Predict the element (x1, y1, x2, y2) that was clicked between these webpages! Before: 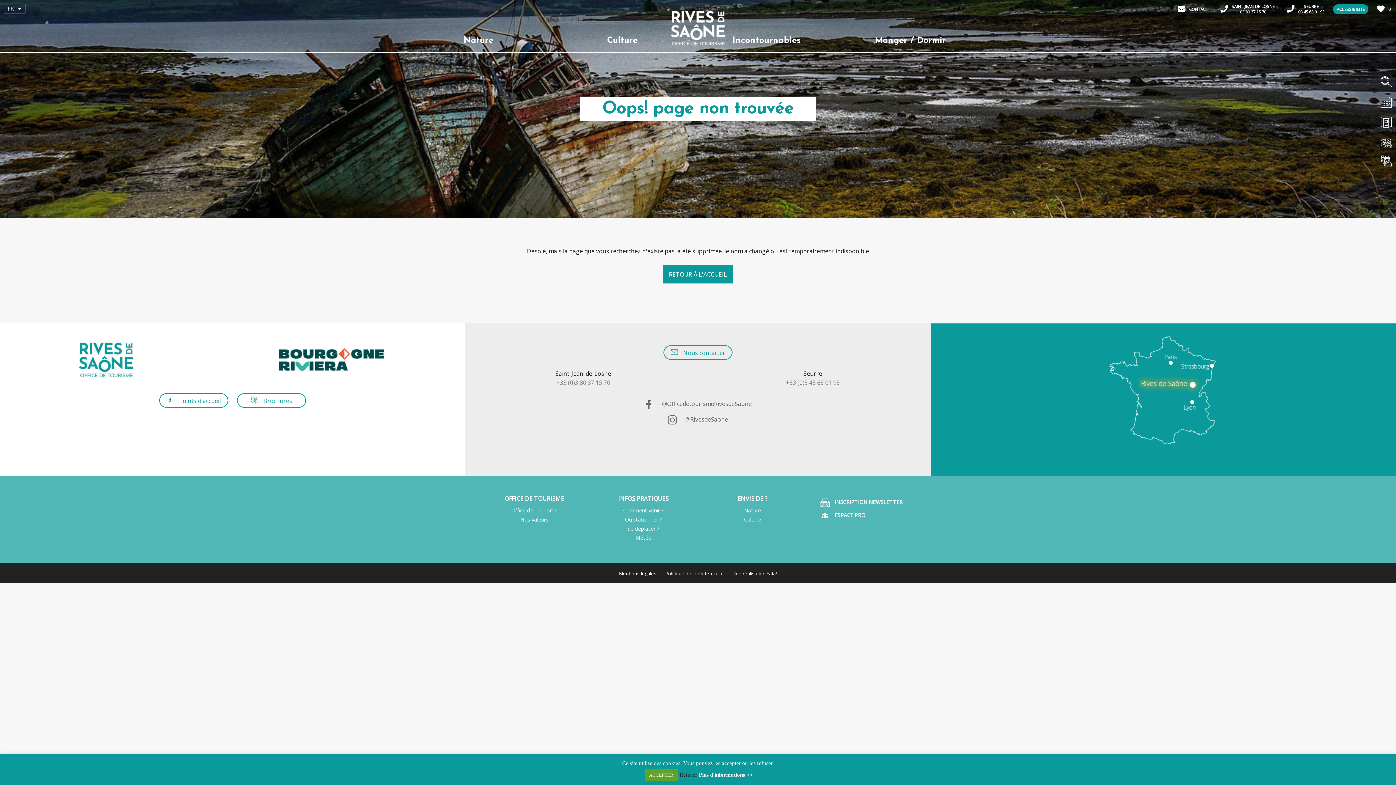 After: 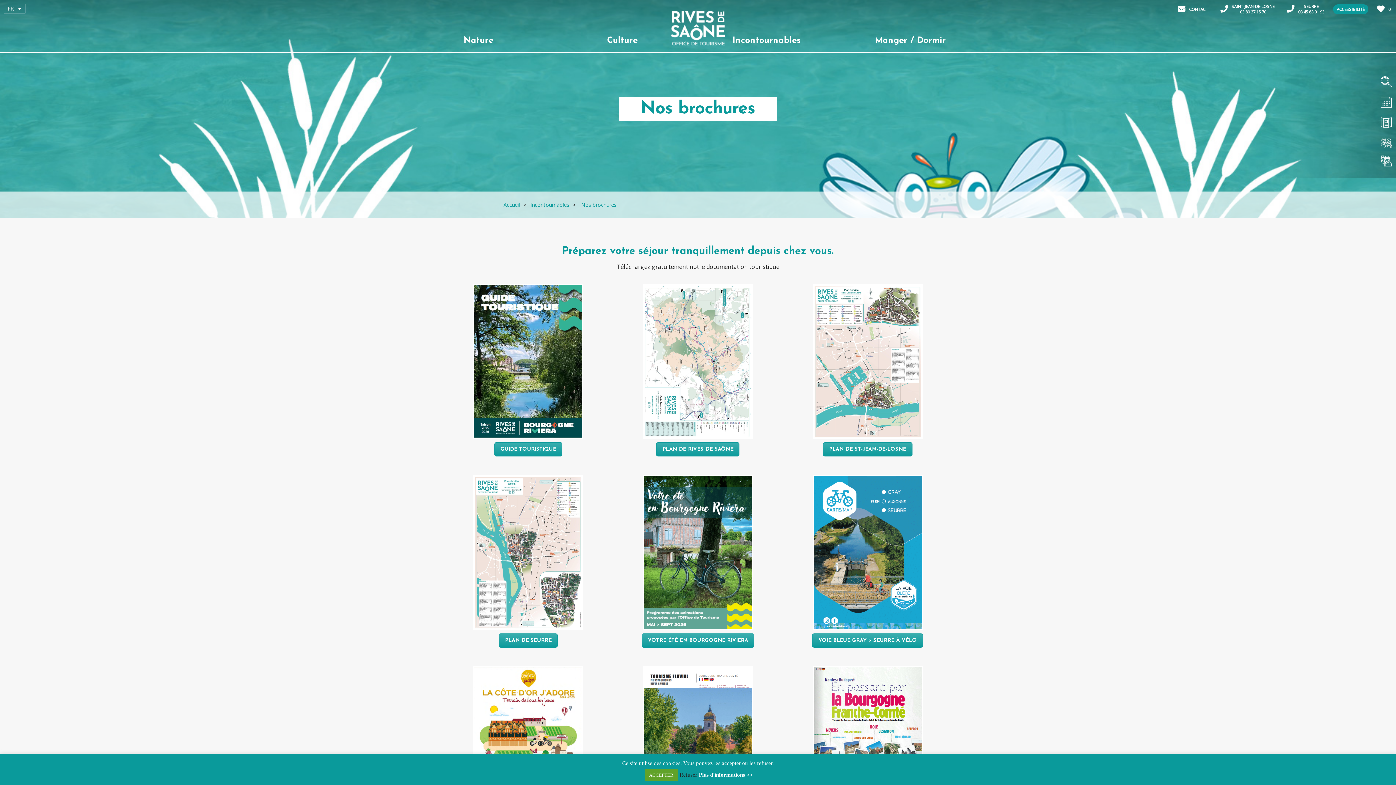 Action: bbox: (1376, 113, 1396, 133)